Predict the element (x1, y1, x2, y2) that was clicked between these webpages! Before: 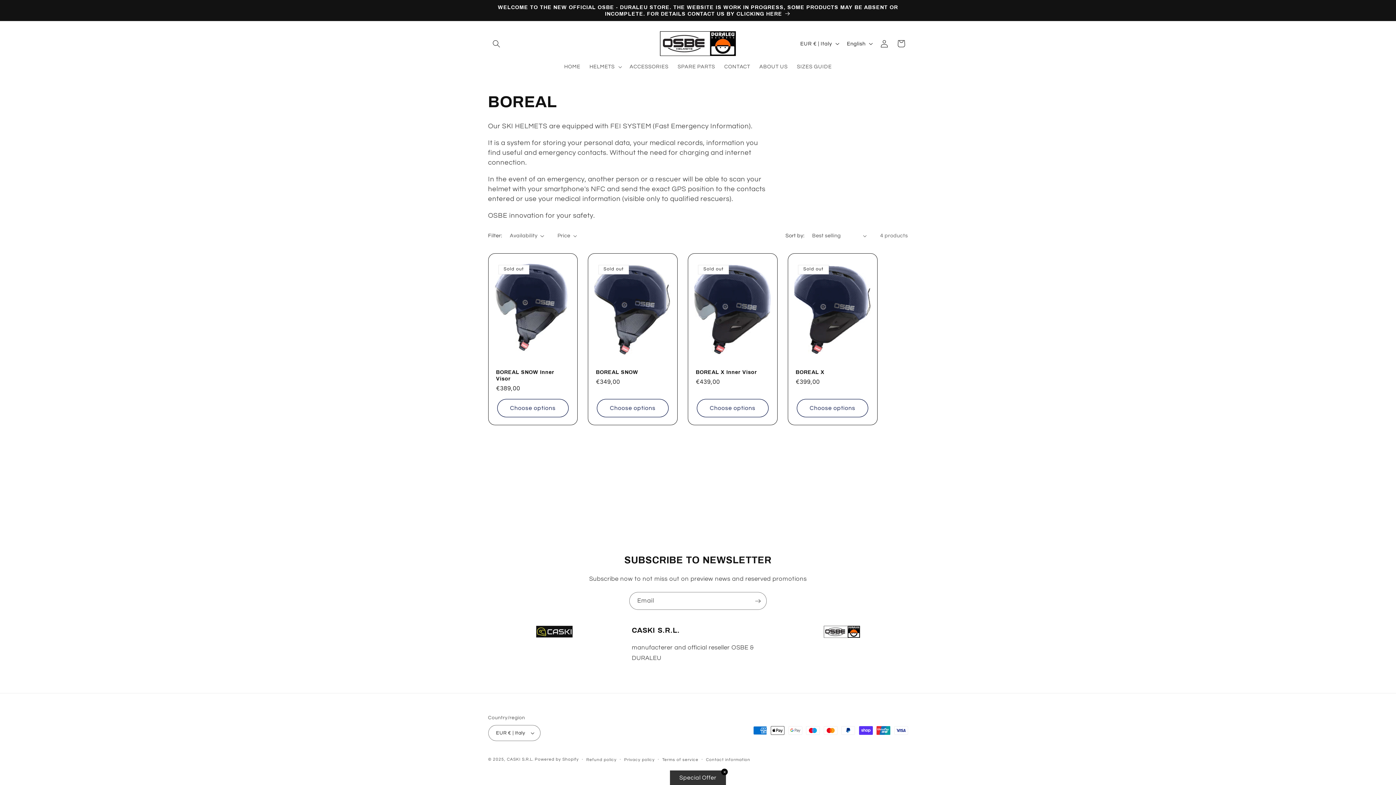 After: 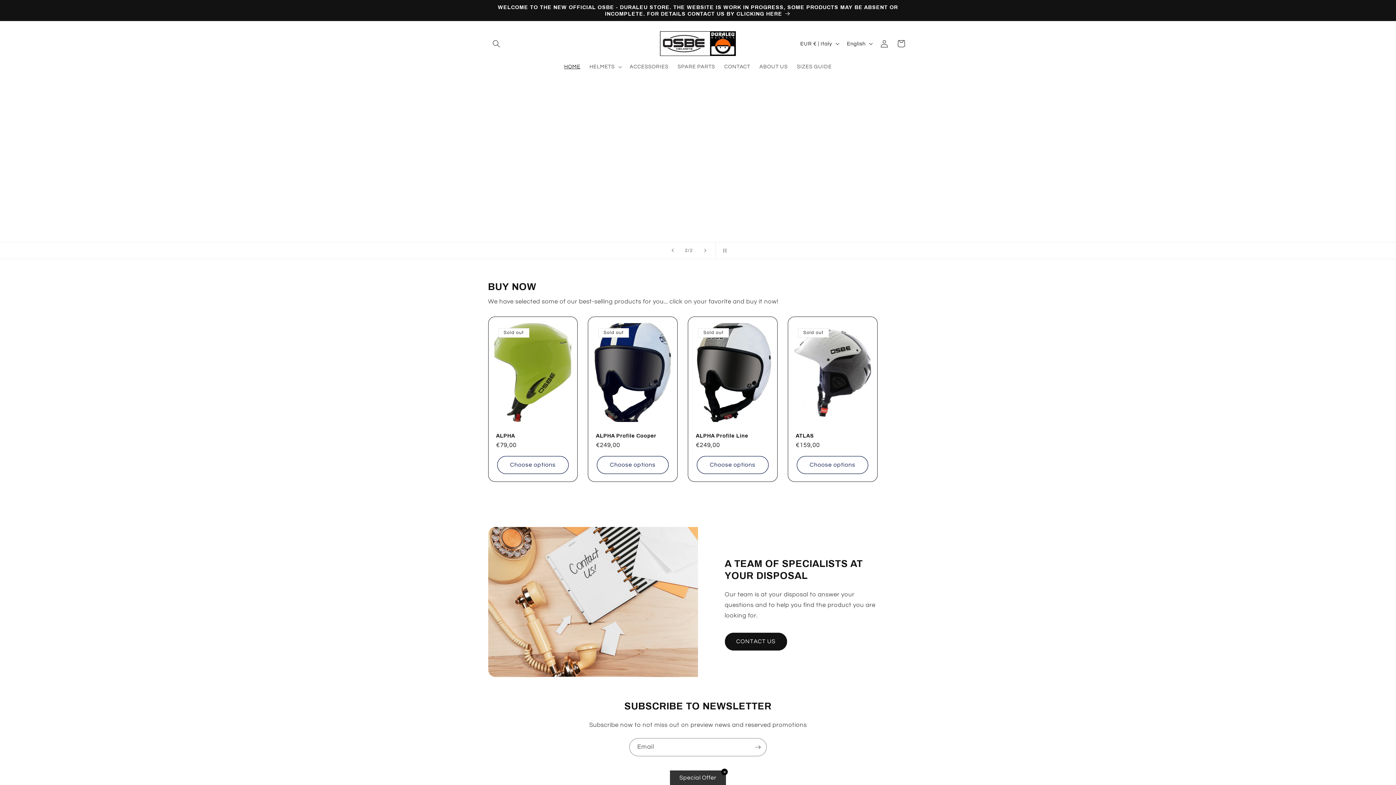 Action: bbox: (657, 28, 739, 59)